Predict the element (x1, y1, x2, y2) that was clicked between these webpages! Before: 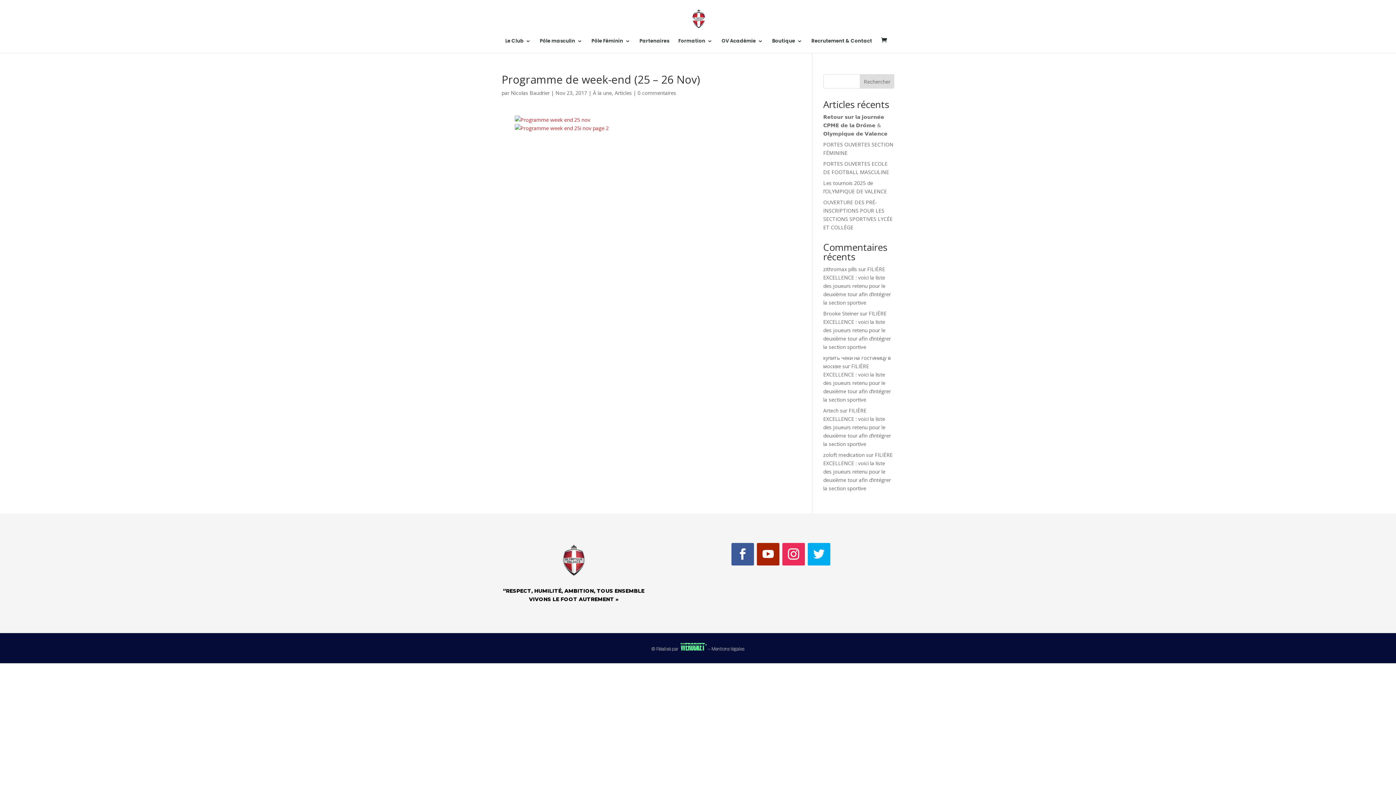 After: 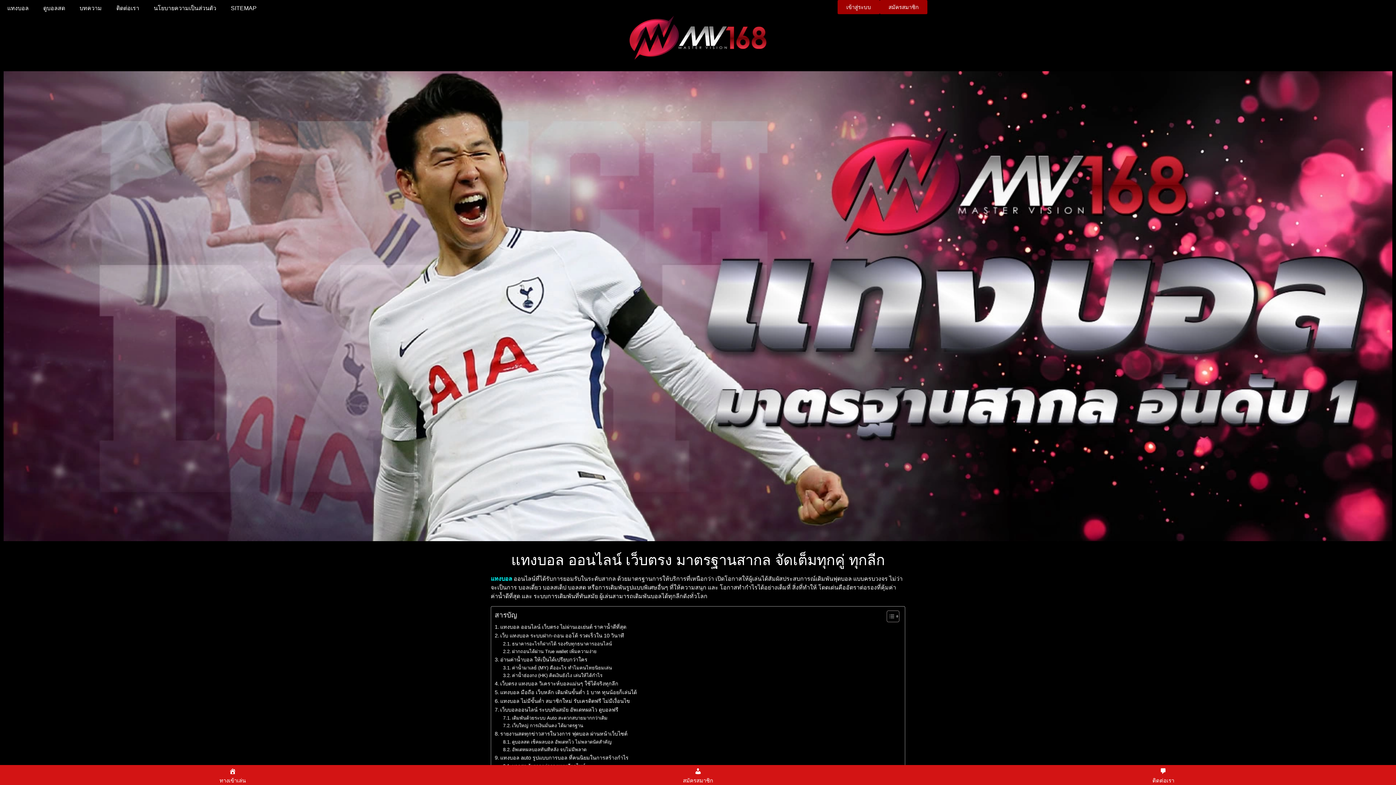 Action: bbox: (823, 407, 838, 414) label: Artech